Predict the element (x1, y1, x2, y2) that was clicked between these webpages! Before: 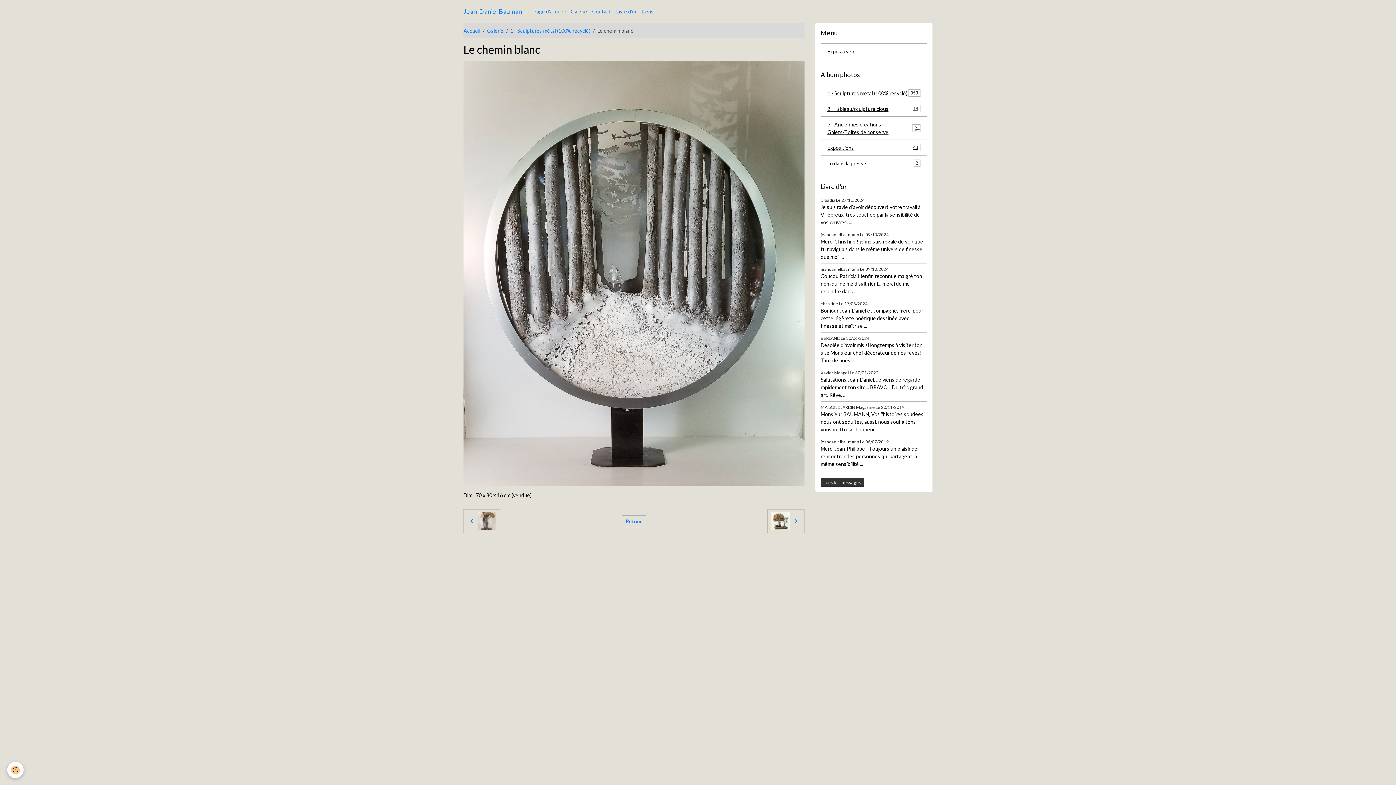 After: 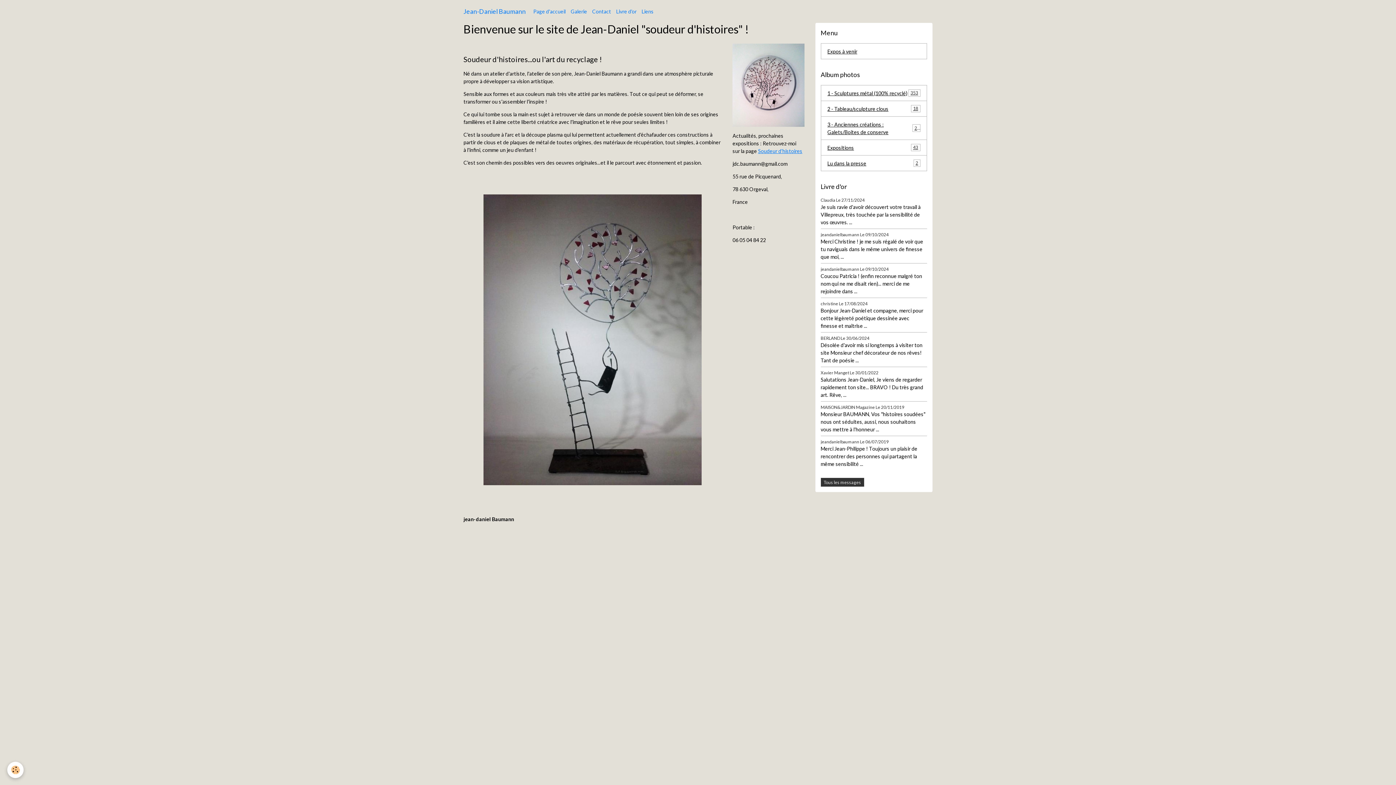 Action: label: Accueil bbox: (463, 27, 480, 33)